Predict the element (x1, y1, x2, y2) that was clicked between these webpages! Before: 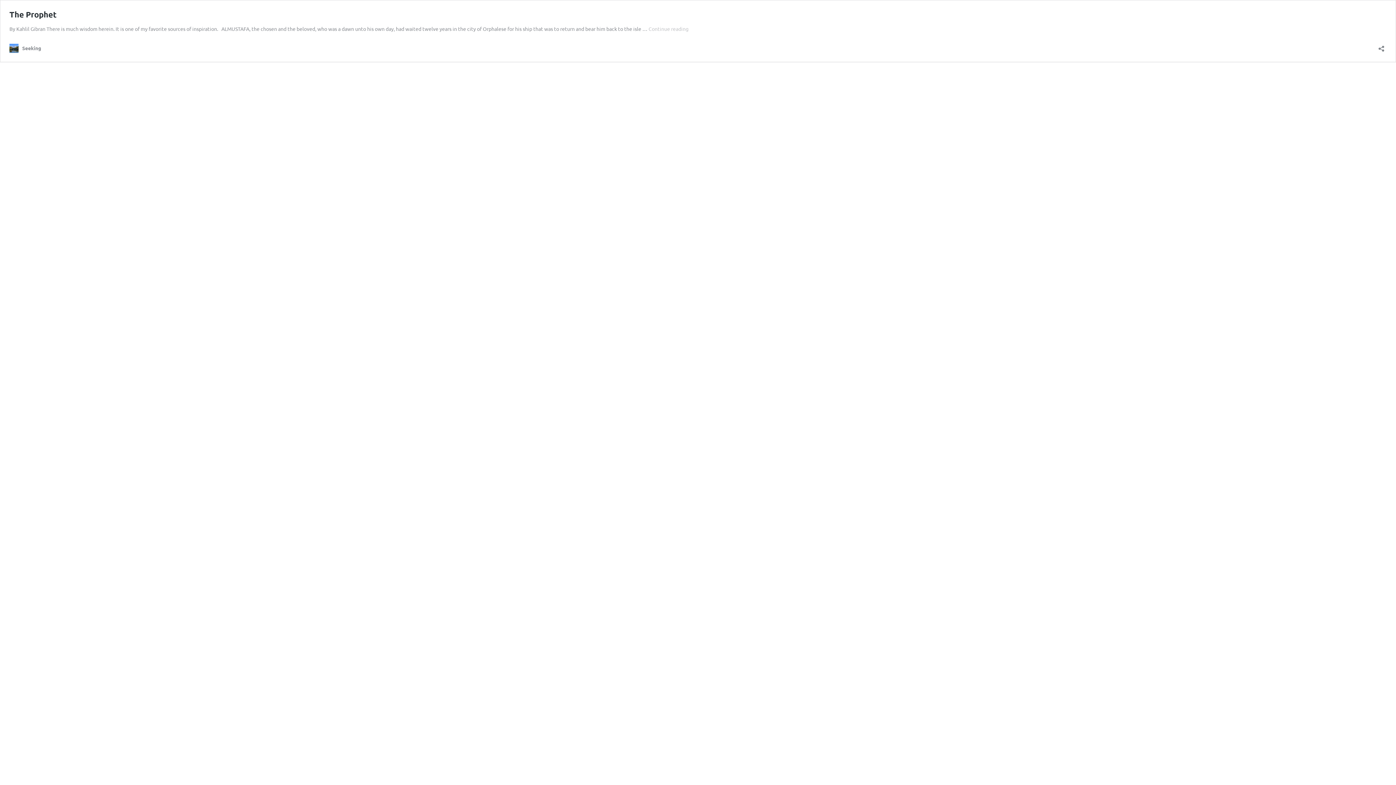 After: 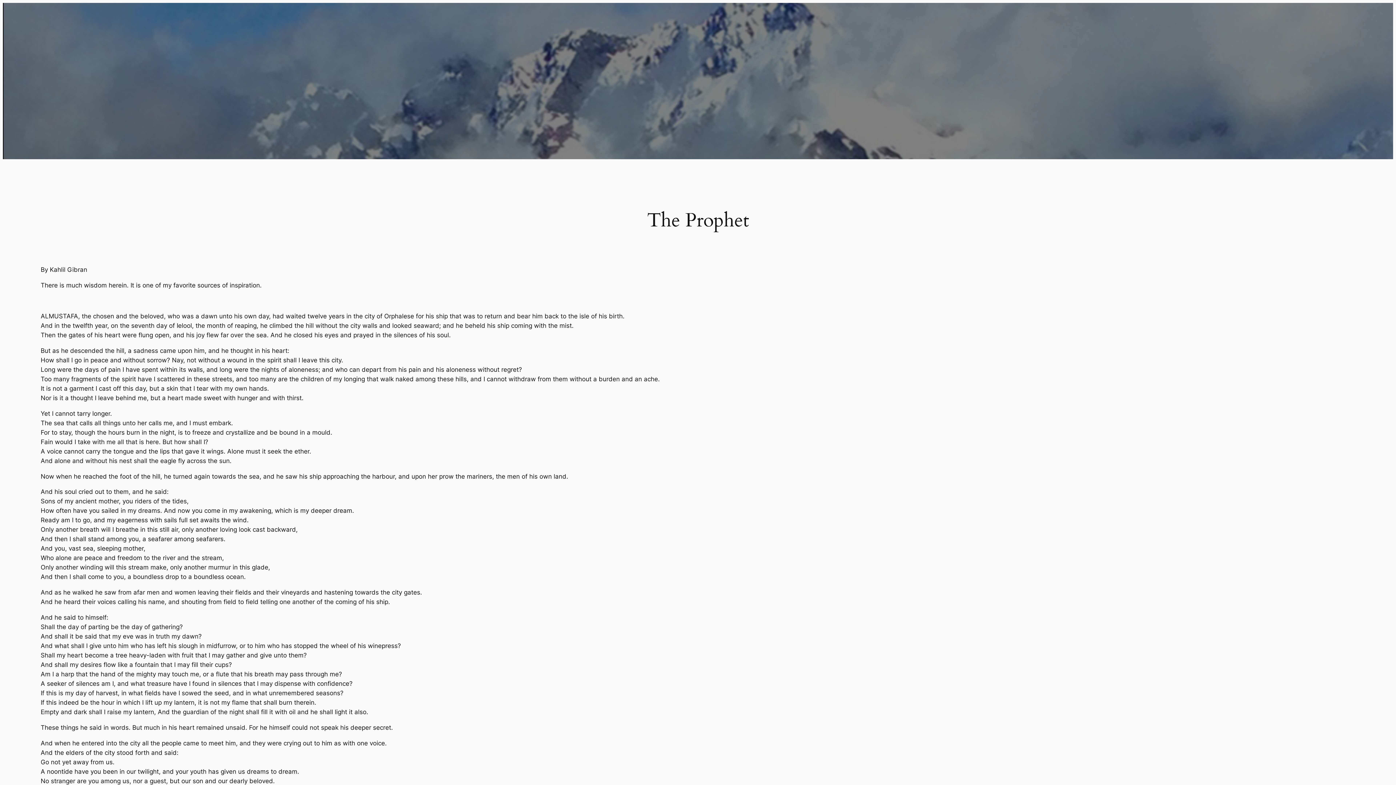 Action: bbox: (9, 9, 56, 19) label: The Prophet